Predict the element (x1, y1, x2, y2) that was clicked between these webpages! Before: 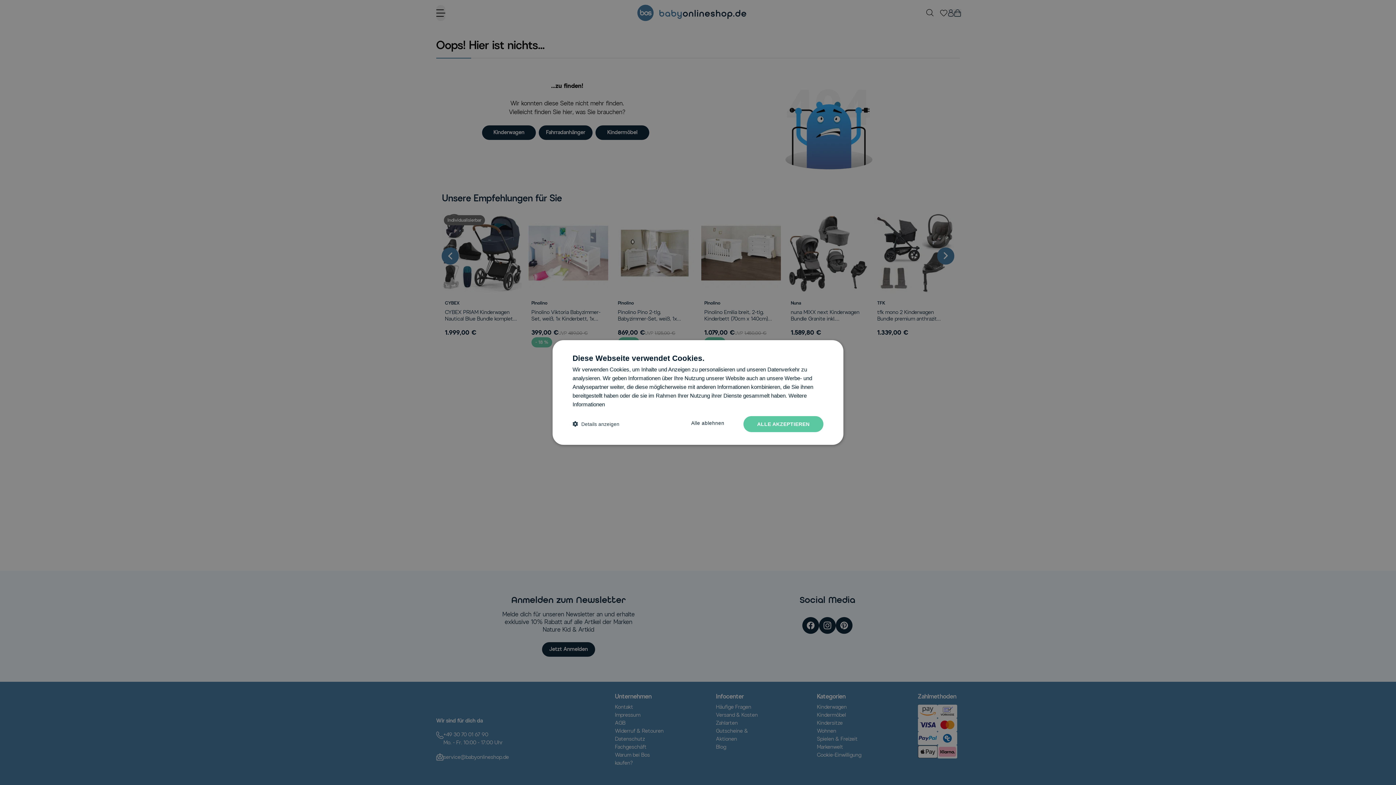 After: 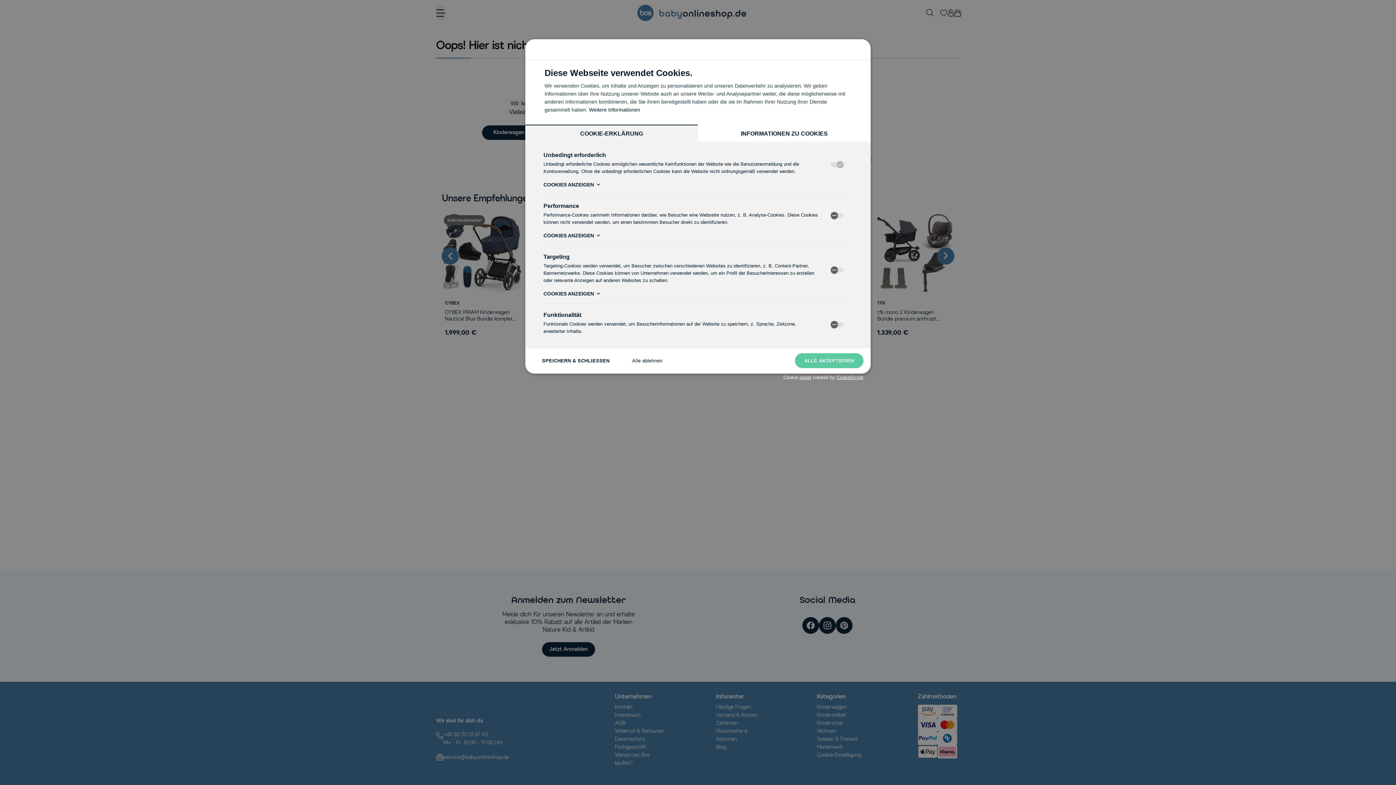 Action: label:  Details anzeigen bbox: (572, 420, 619, 428)